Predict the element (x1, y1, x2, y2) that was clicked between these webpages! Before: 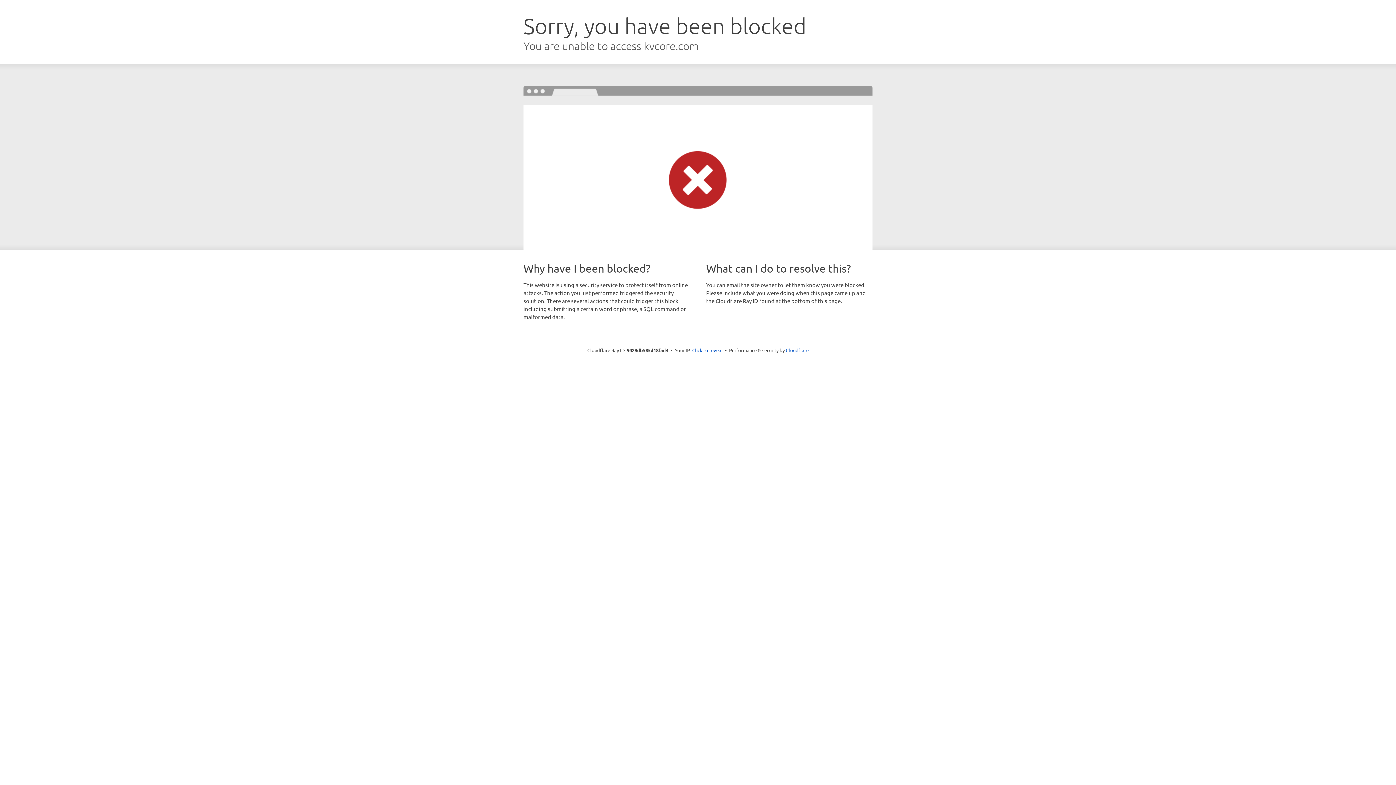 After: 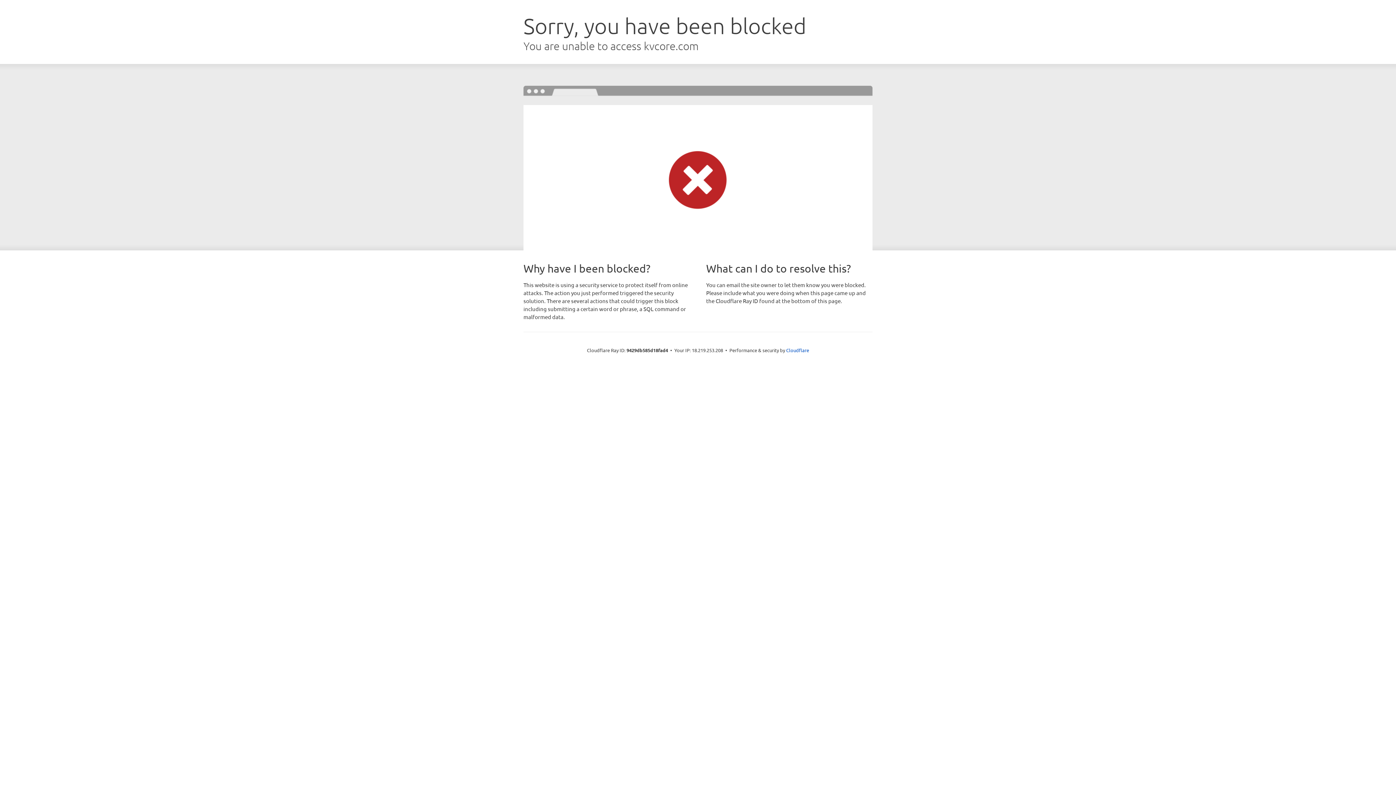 Action: bbox: (692, 346, 722, 353) label: Click to reveal